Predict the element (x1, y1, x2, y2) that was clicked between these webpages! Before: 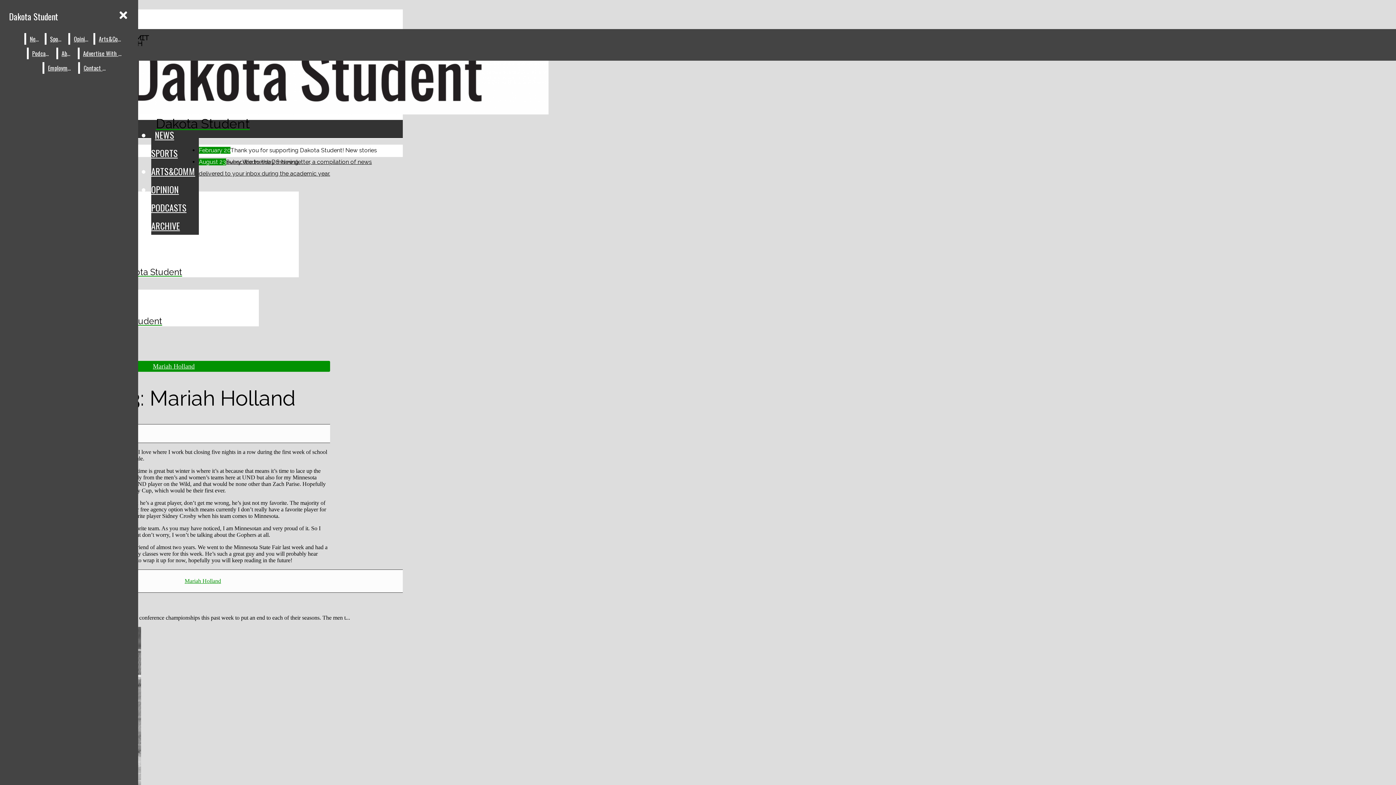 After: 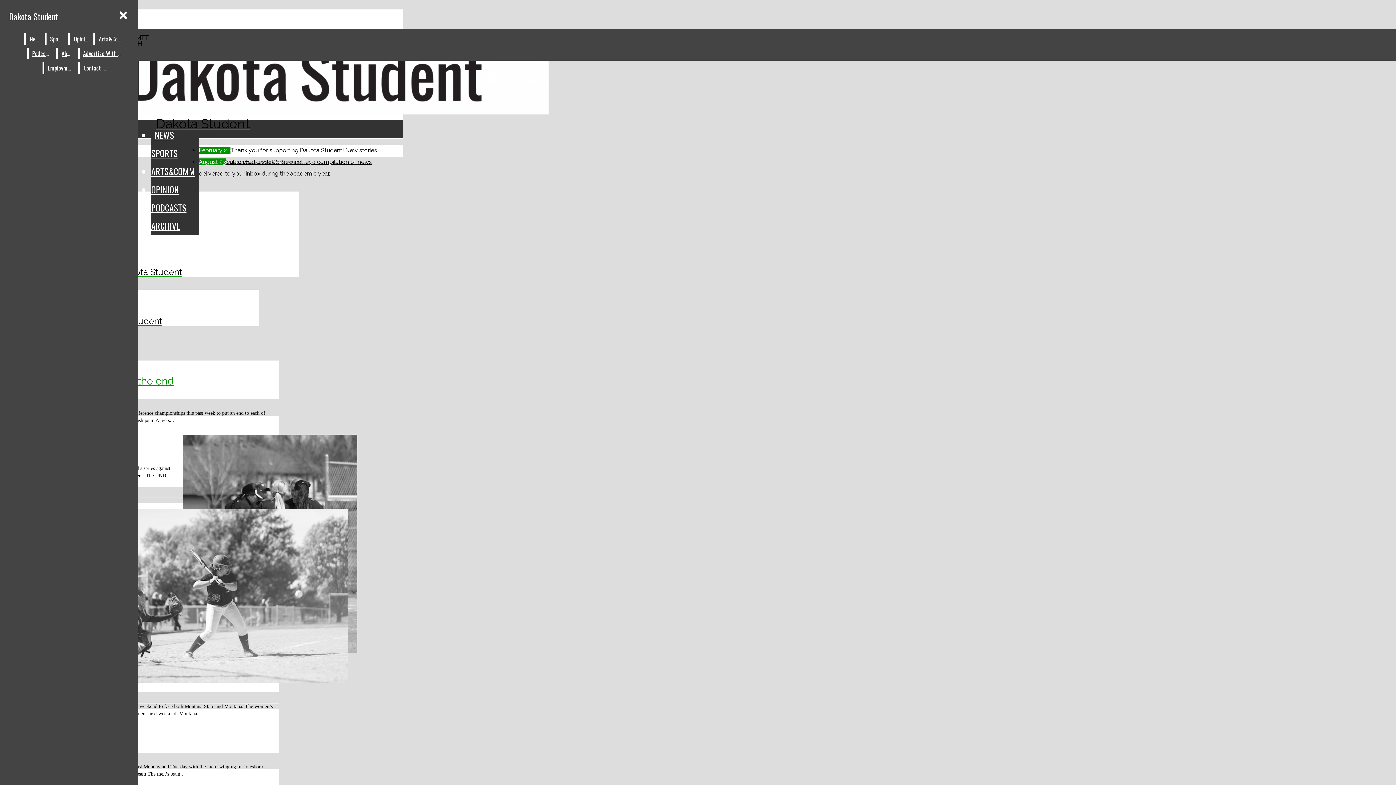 Action: bbox: (152, 362, 194, 370) label: Mariah Holland